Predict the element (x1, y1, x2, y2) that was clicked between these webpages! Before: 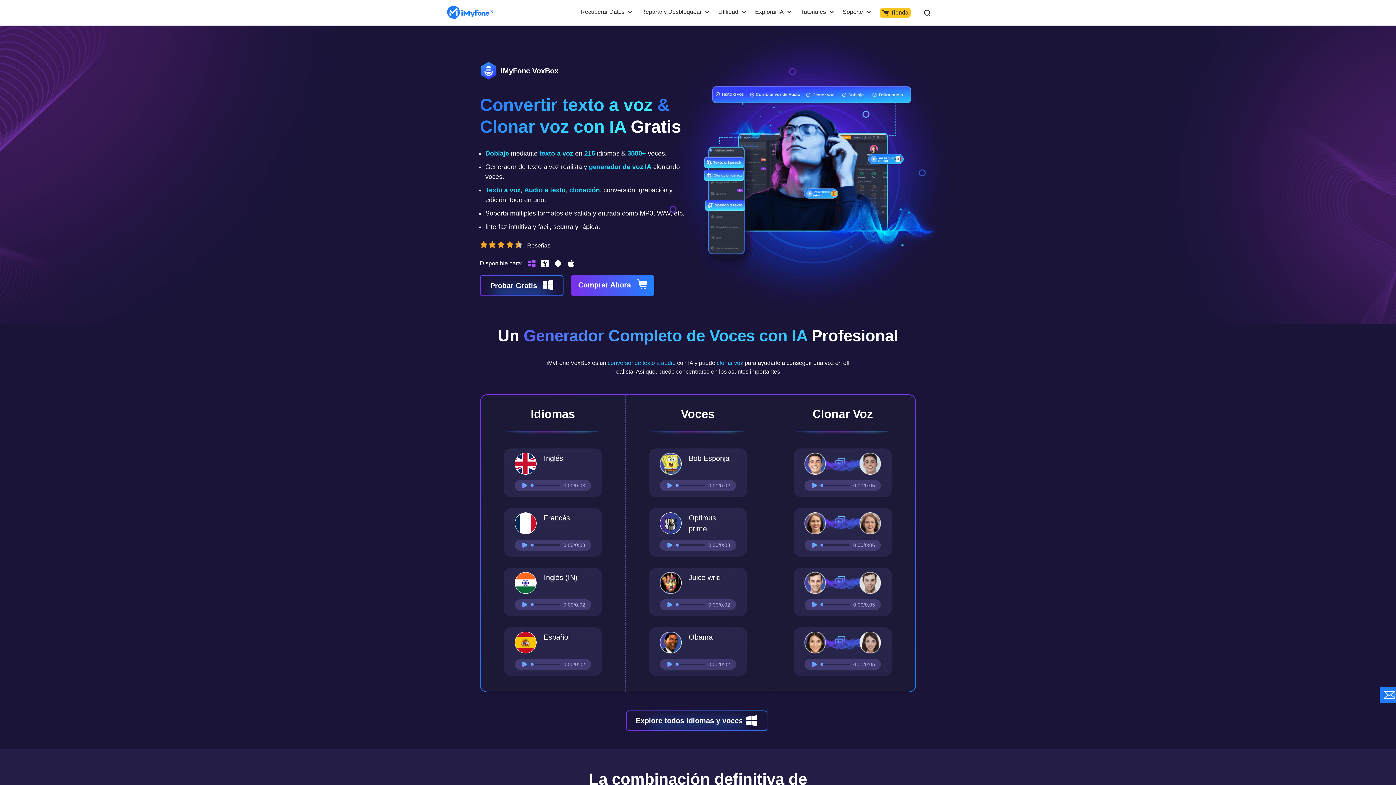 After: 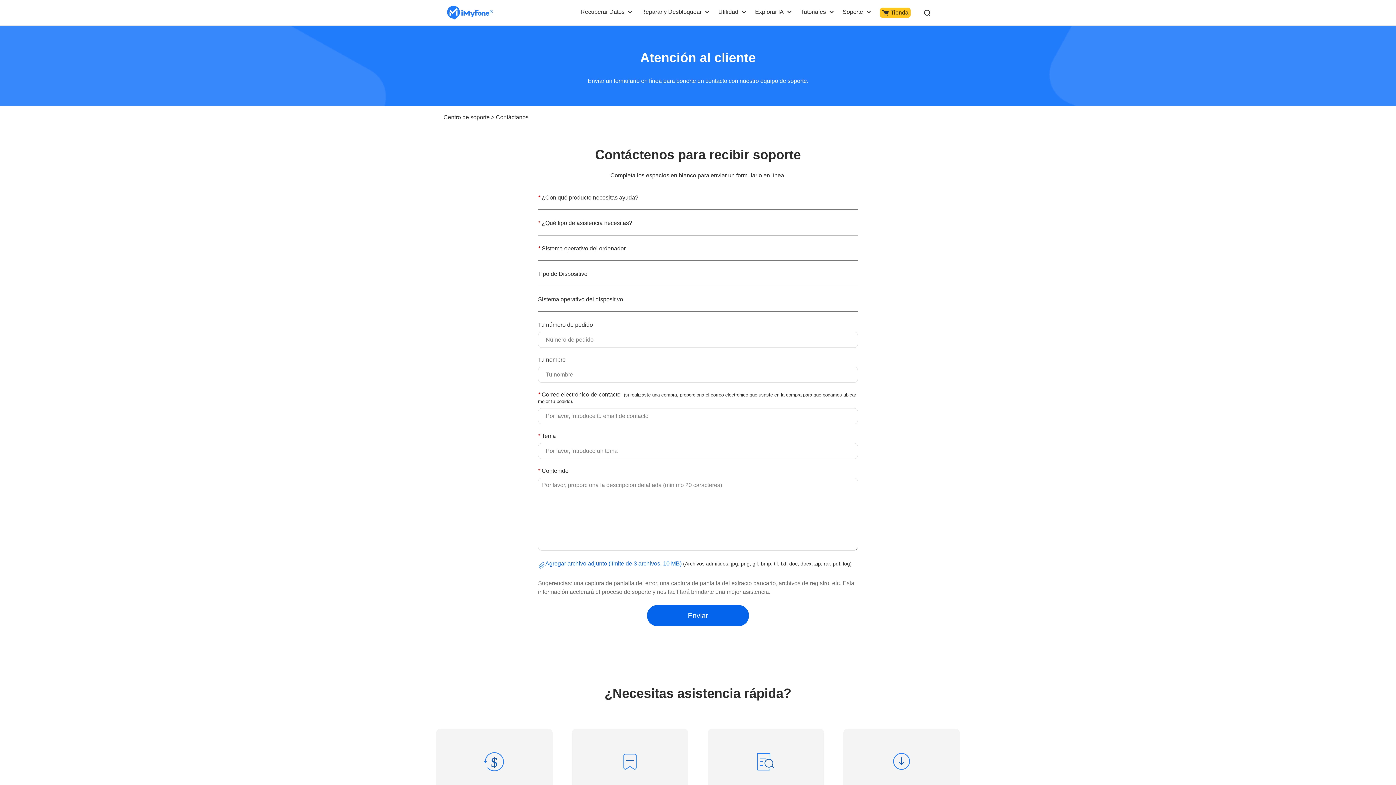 Action: bbox: (1380, 687, 1396, 703) label: Go to the support